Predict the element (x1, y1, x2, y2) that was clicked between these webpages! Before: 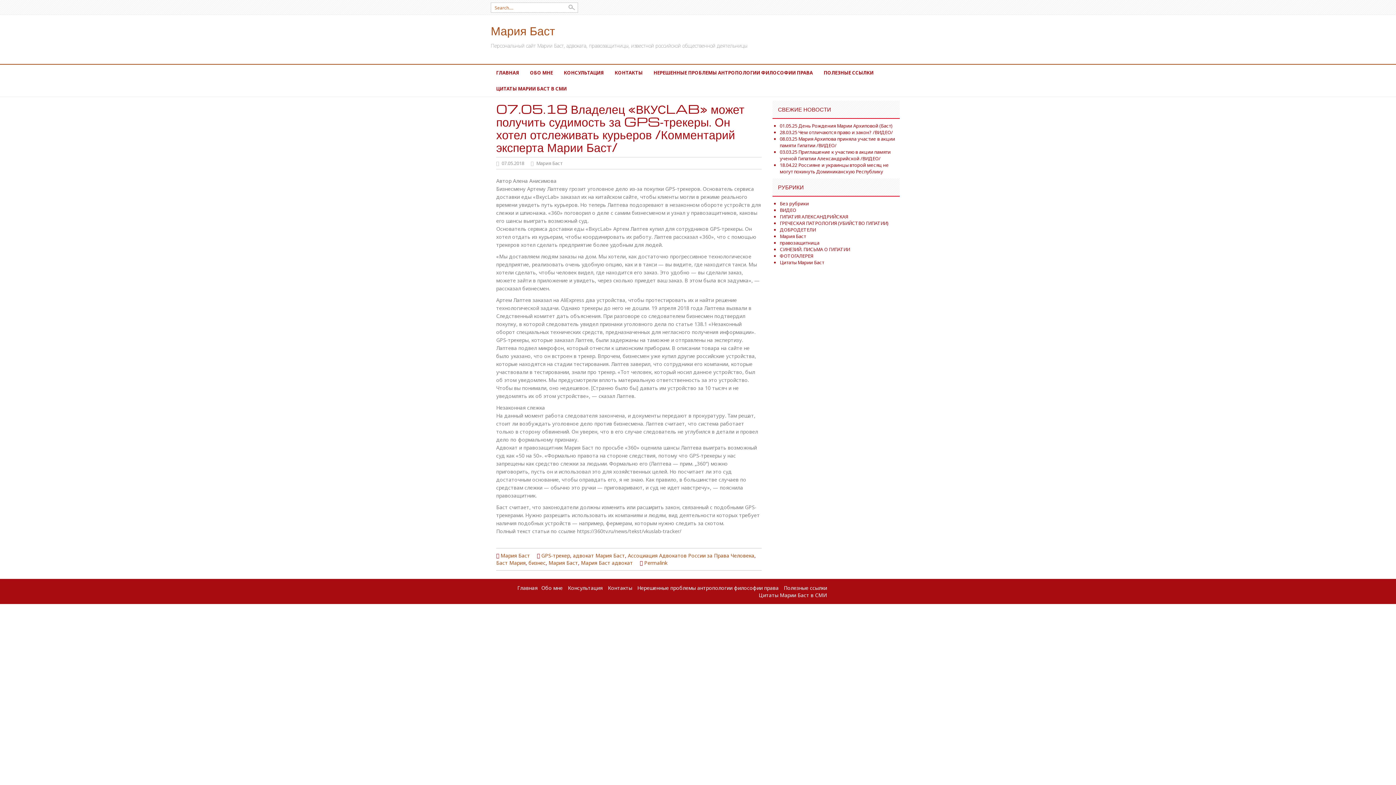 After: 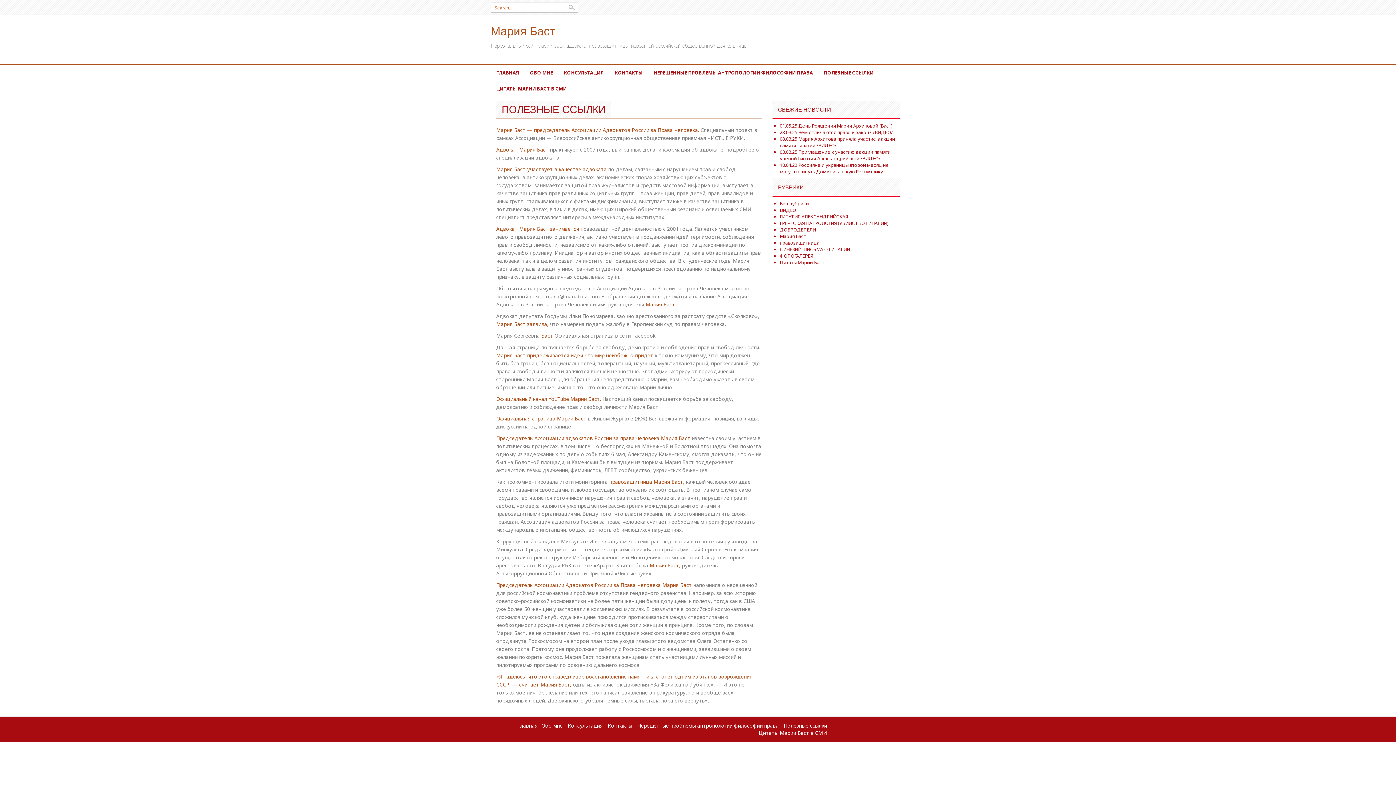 Action: bbox: (784, 584, 827, 591) label: Полезные ссылки